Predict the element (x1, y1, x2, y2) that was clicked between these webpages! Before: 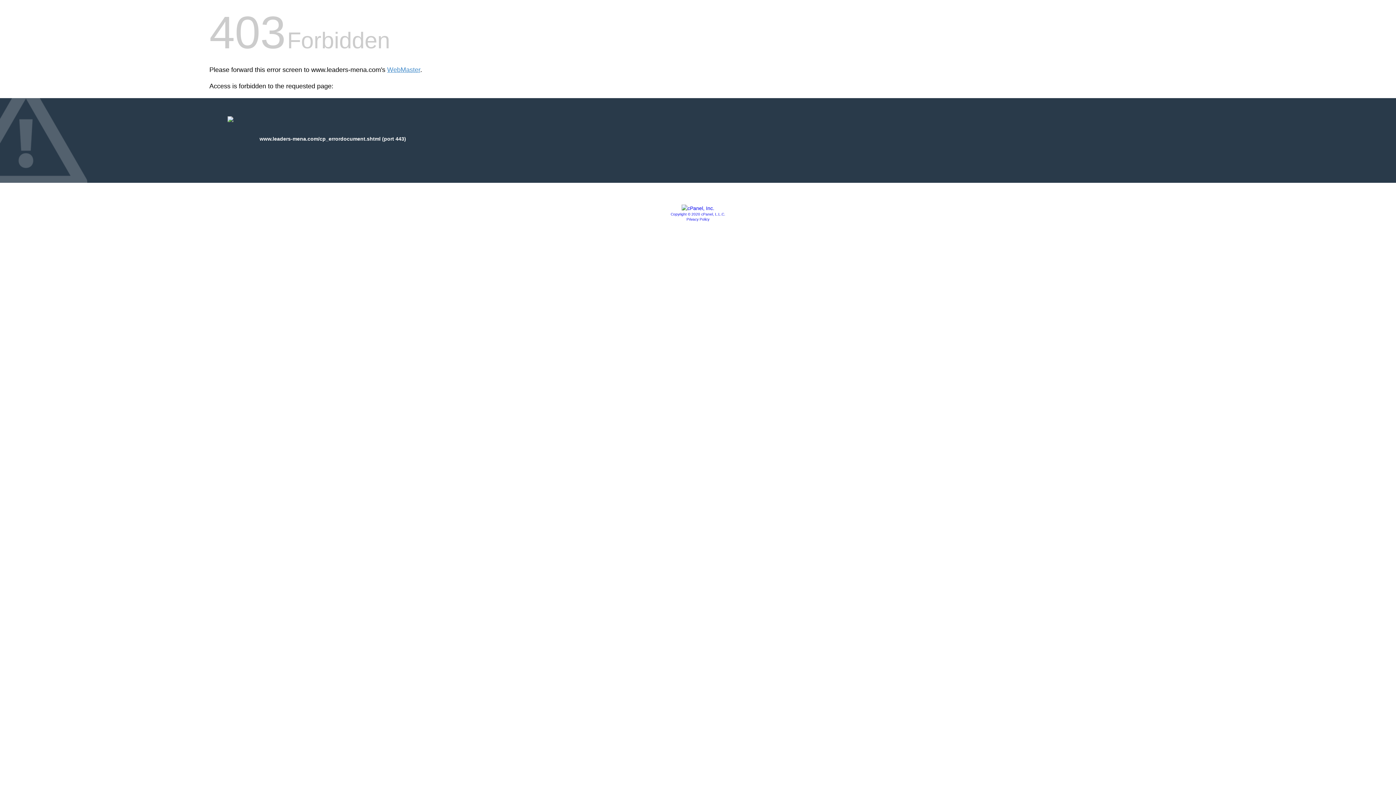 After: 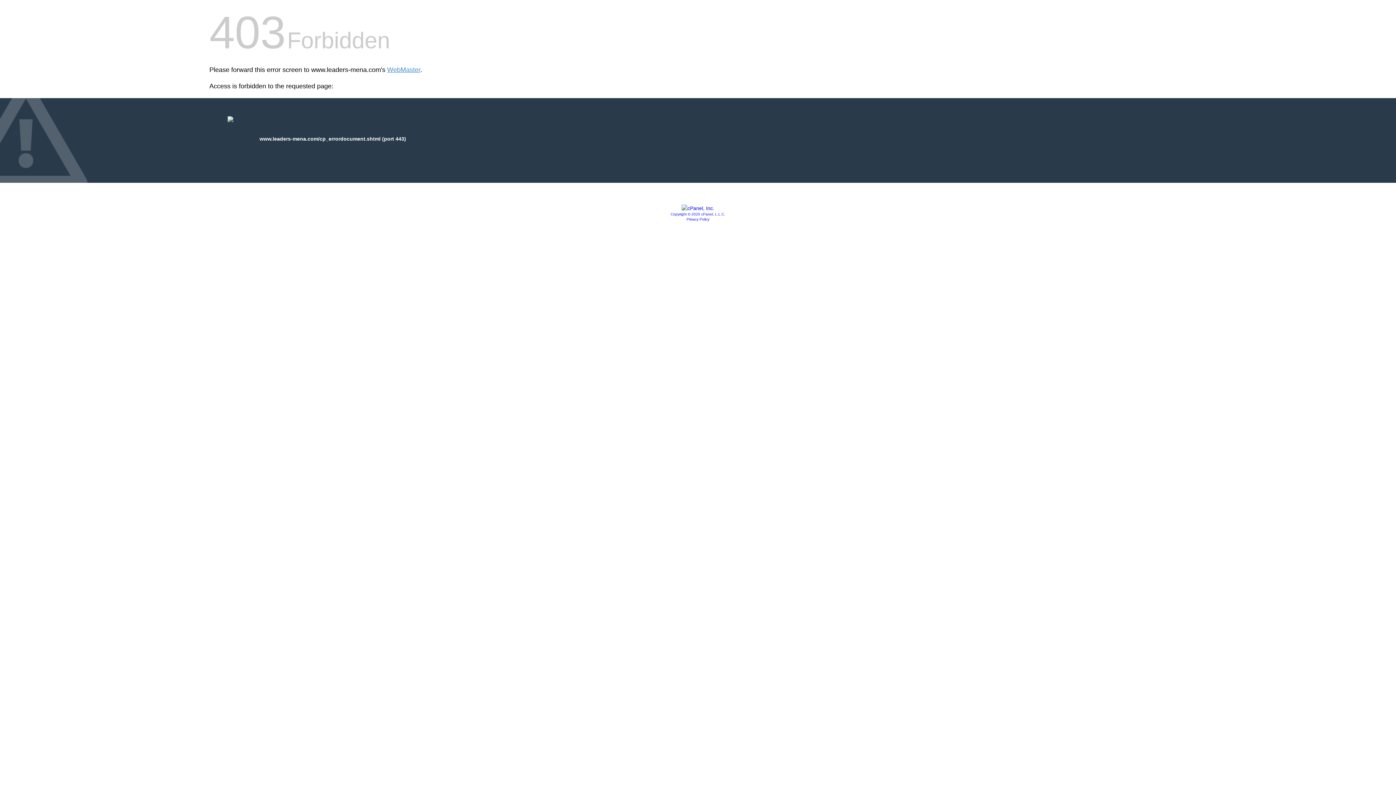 Action: bbox: (686, 217, 709, 221) label: Privacy Policy